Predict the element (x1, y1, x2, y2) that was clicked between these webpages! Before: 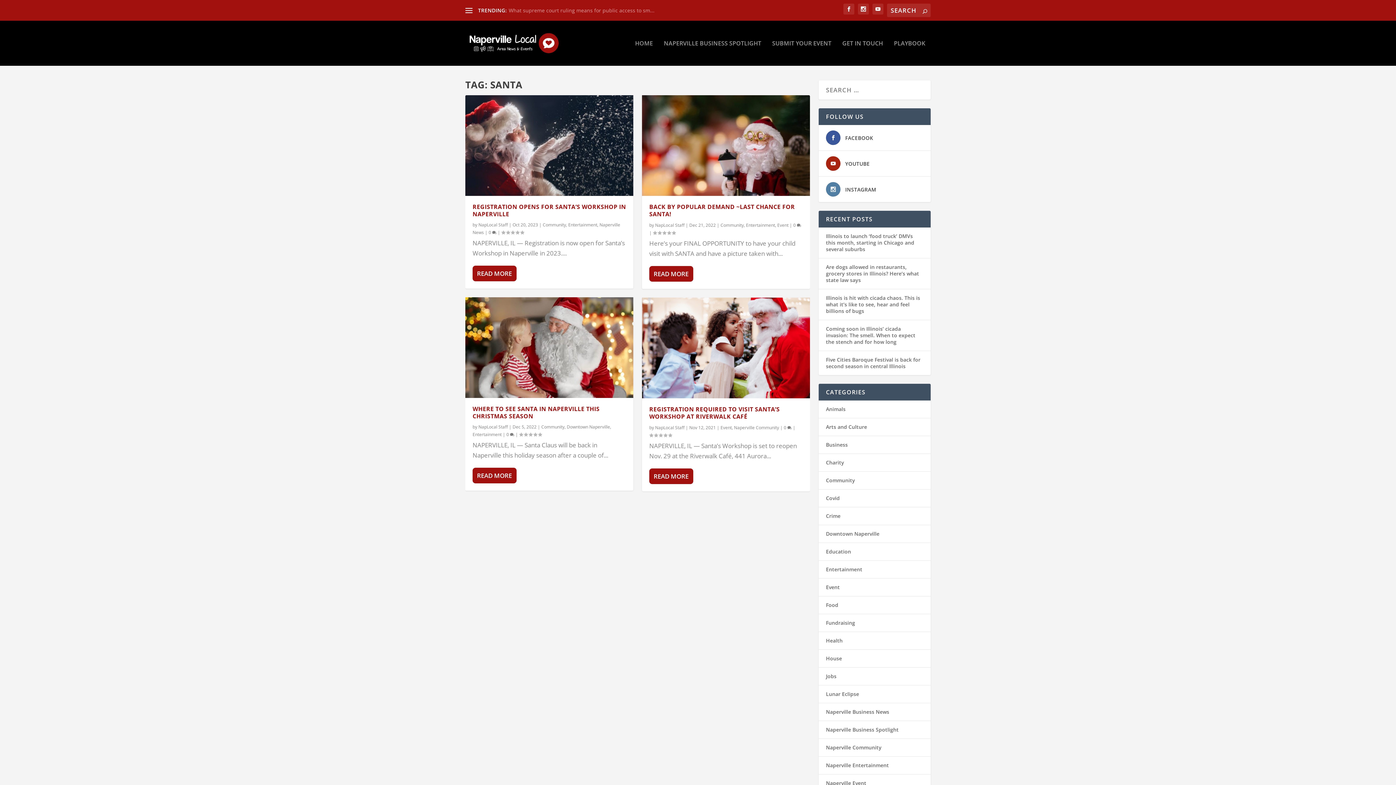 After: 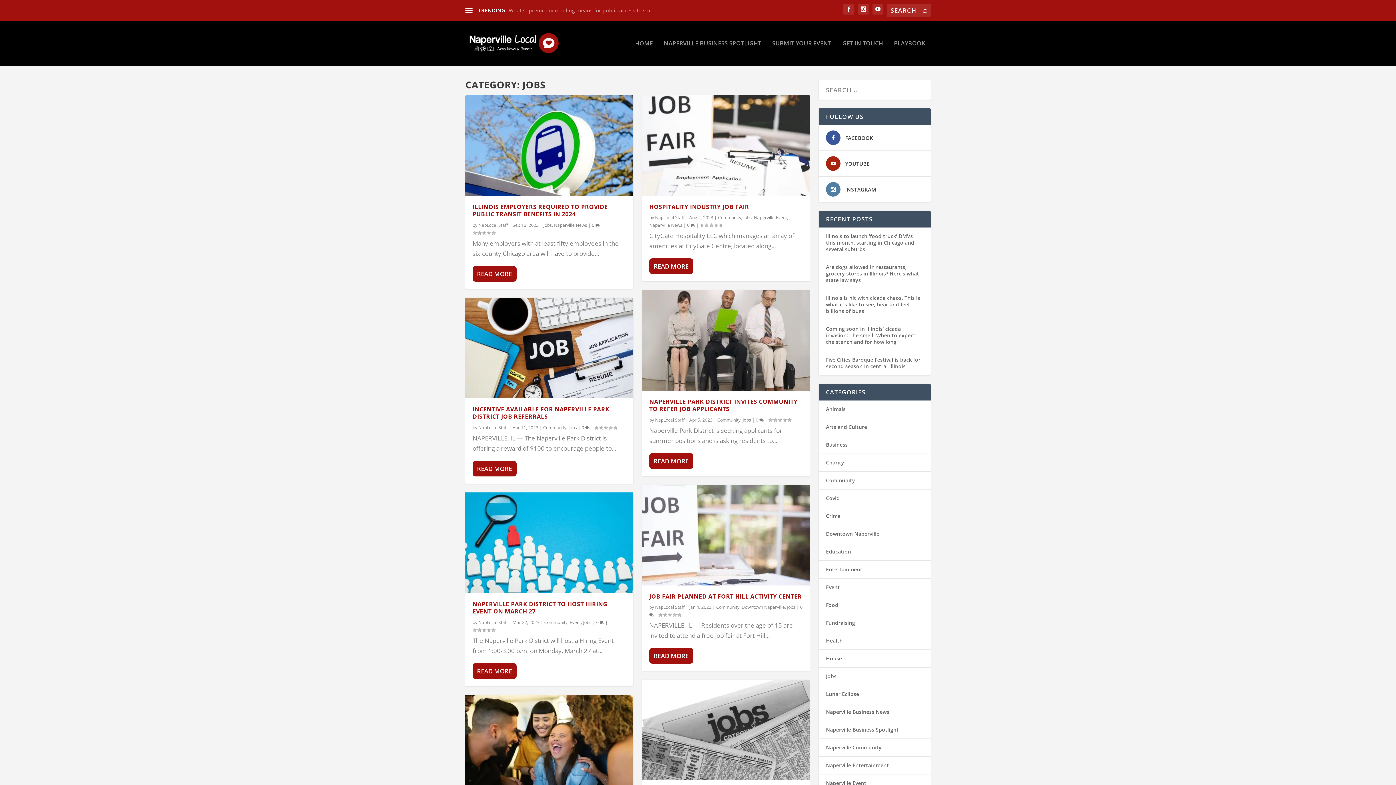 Action: bbox: (826, 673, 836, 679) label: Jobs